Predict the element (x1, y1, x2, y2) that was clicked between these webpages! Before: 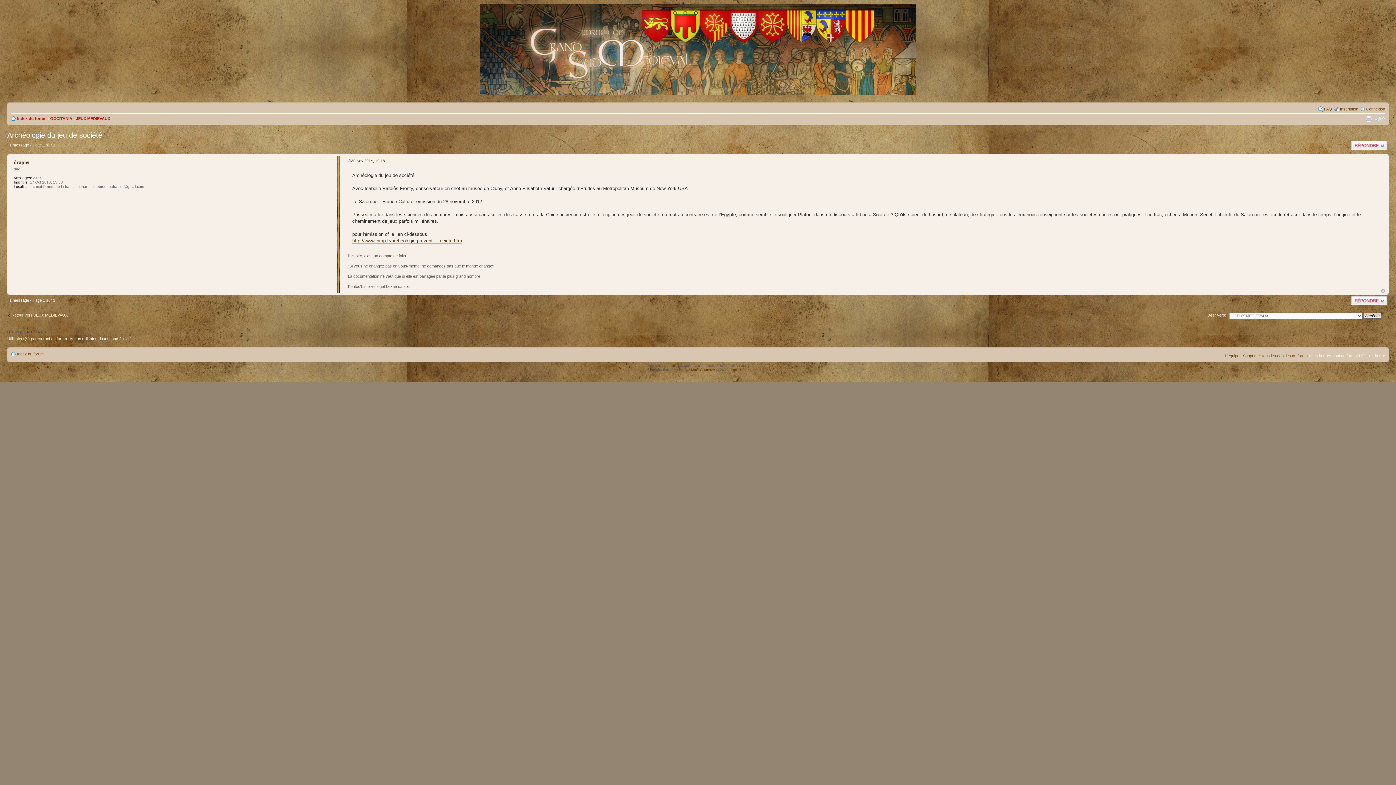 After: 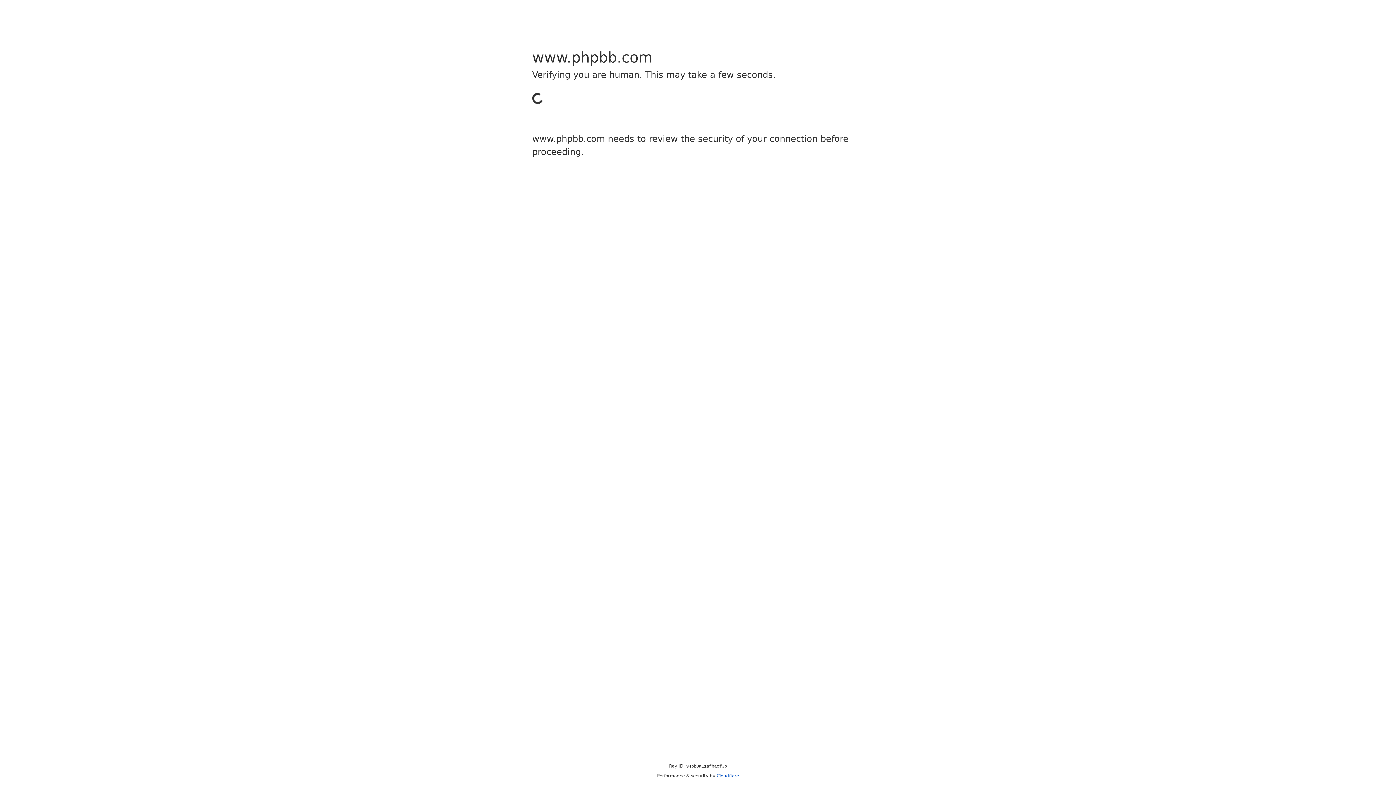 Action: bbox: (667, 363, 679, 367) label: phpBB